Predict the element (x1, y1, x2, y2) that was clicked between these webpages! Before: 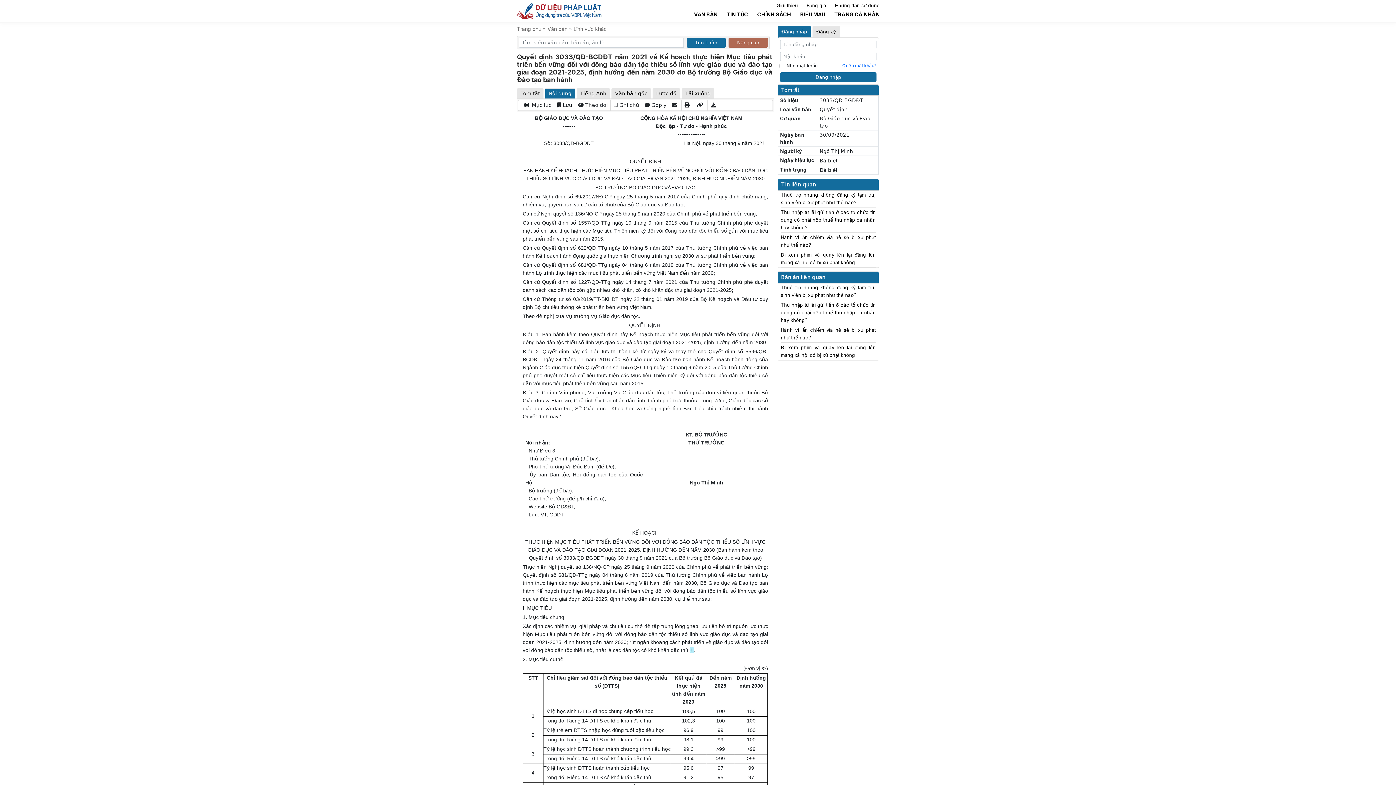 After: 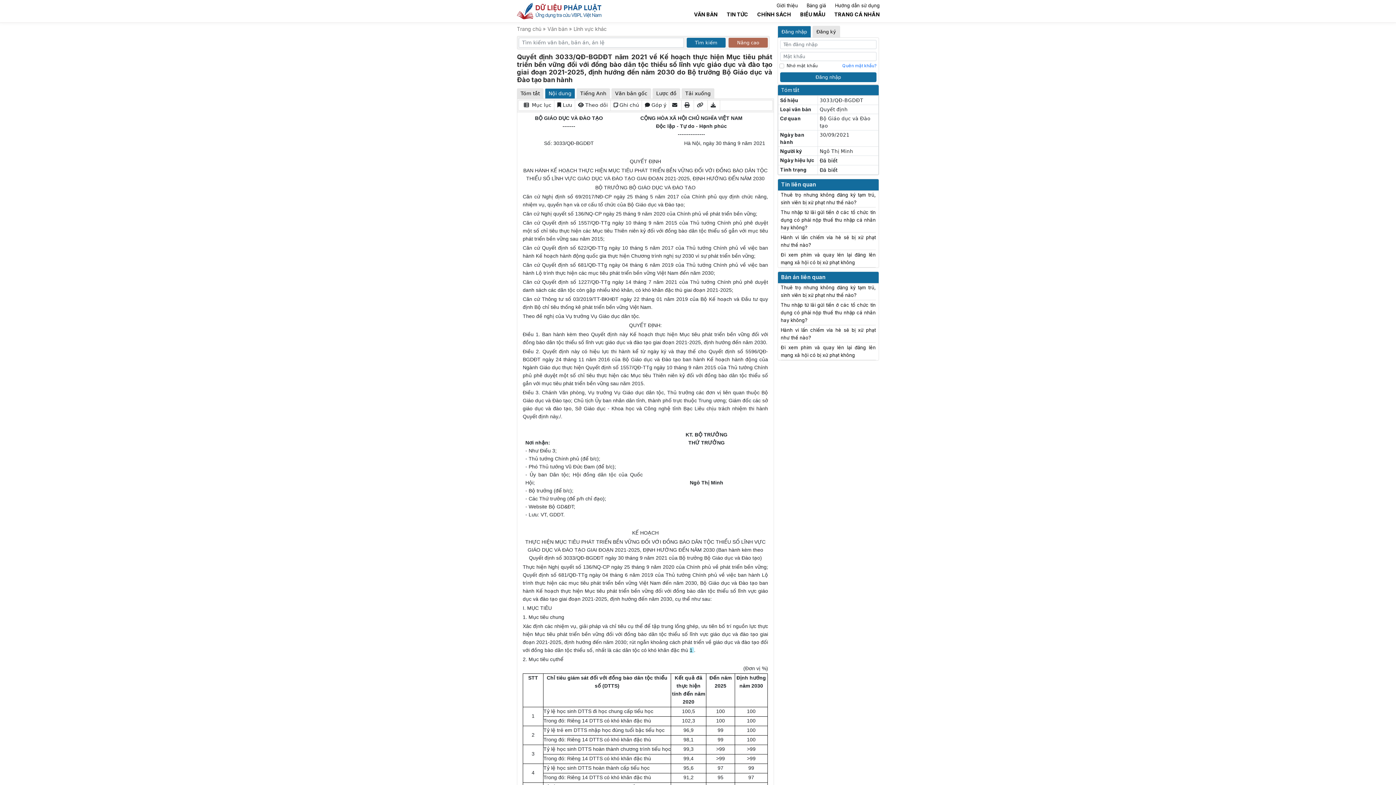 Action: bbox: (780, 209, 875, 230) label: Thu nhập từ lãi gửi tiền ở các tổ chức tín dụng có phải nộp thuế thu nhập cá nhân hay không?